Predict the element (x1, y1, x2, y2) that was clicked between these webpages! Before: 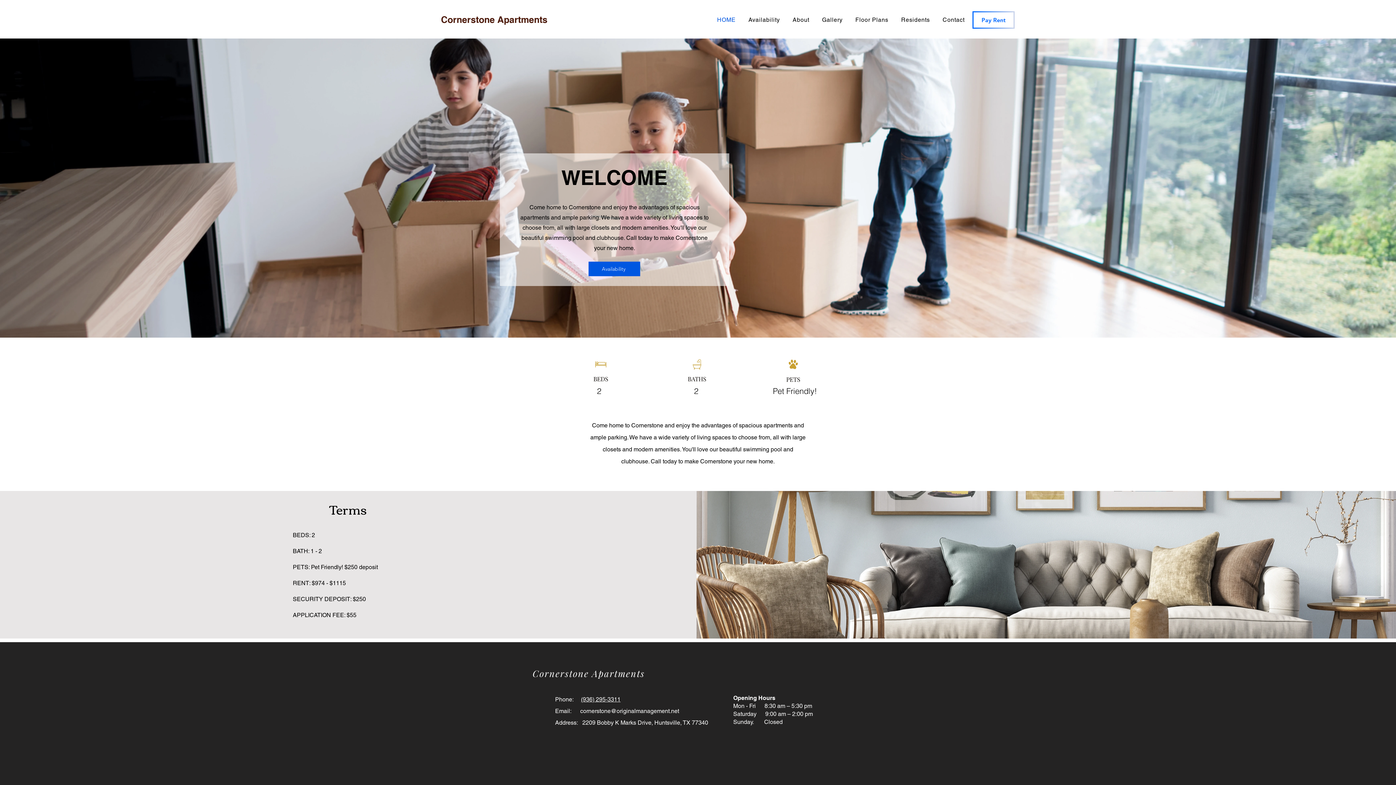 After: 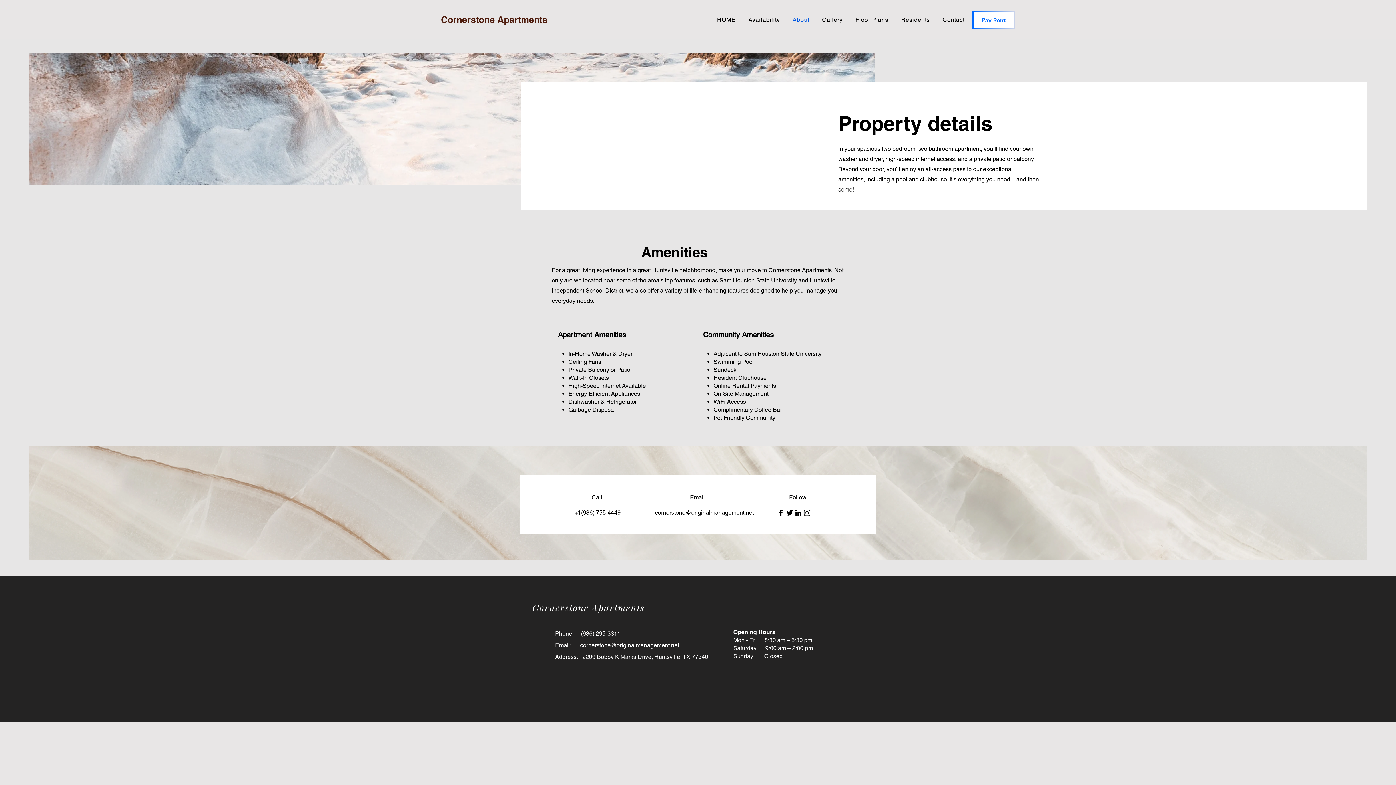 Action: bbox: (787, 12, 814, 26) label: About